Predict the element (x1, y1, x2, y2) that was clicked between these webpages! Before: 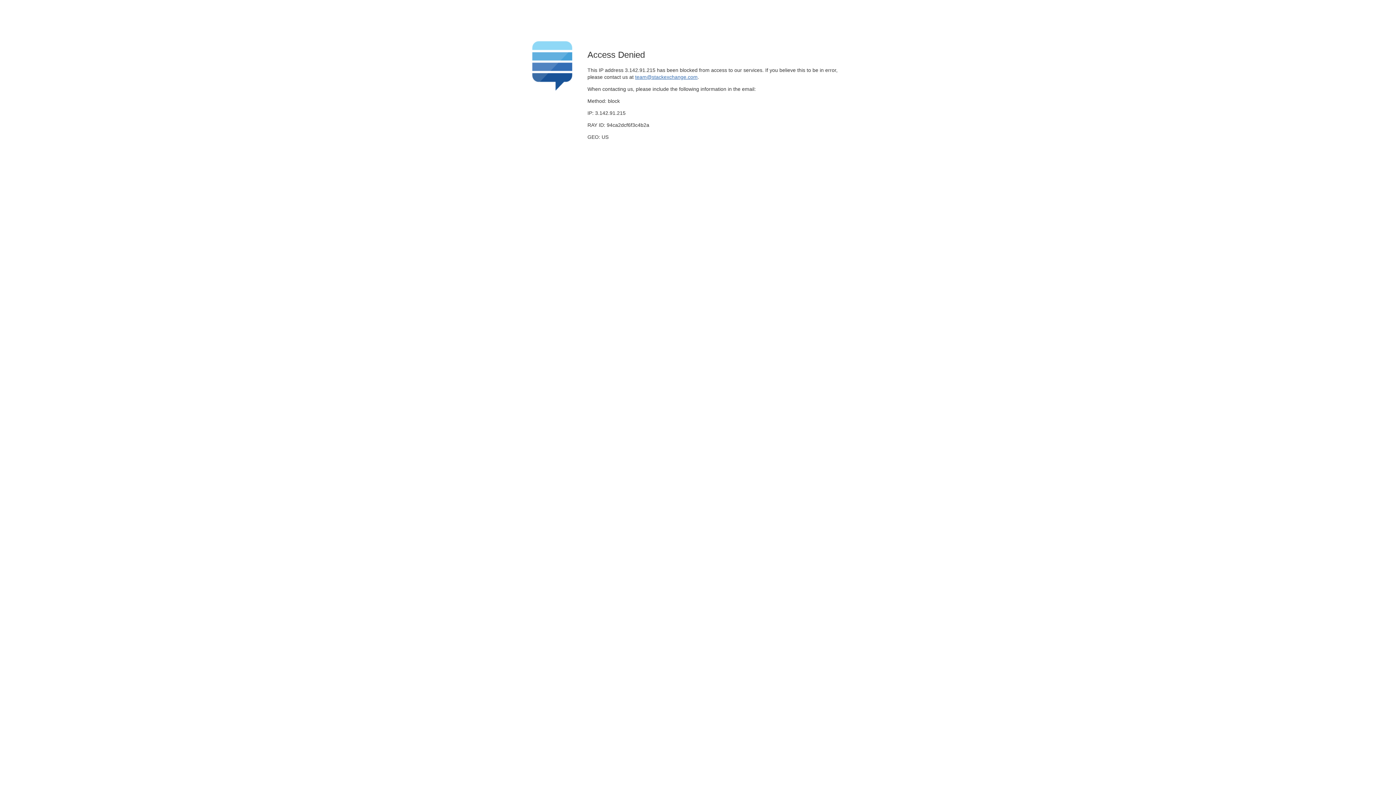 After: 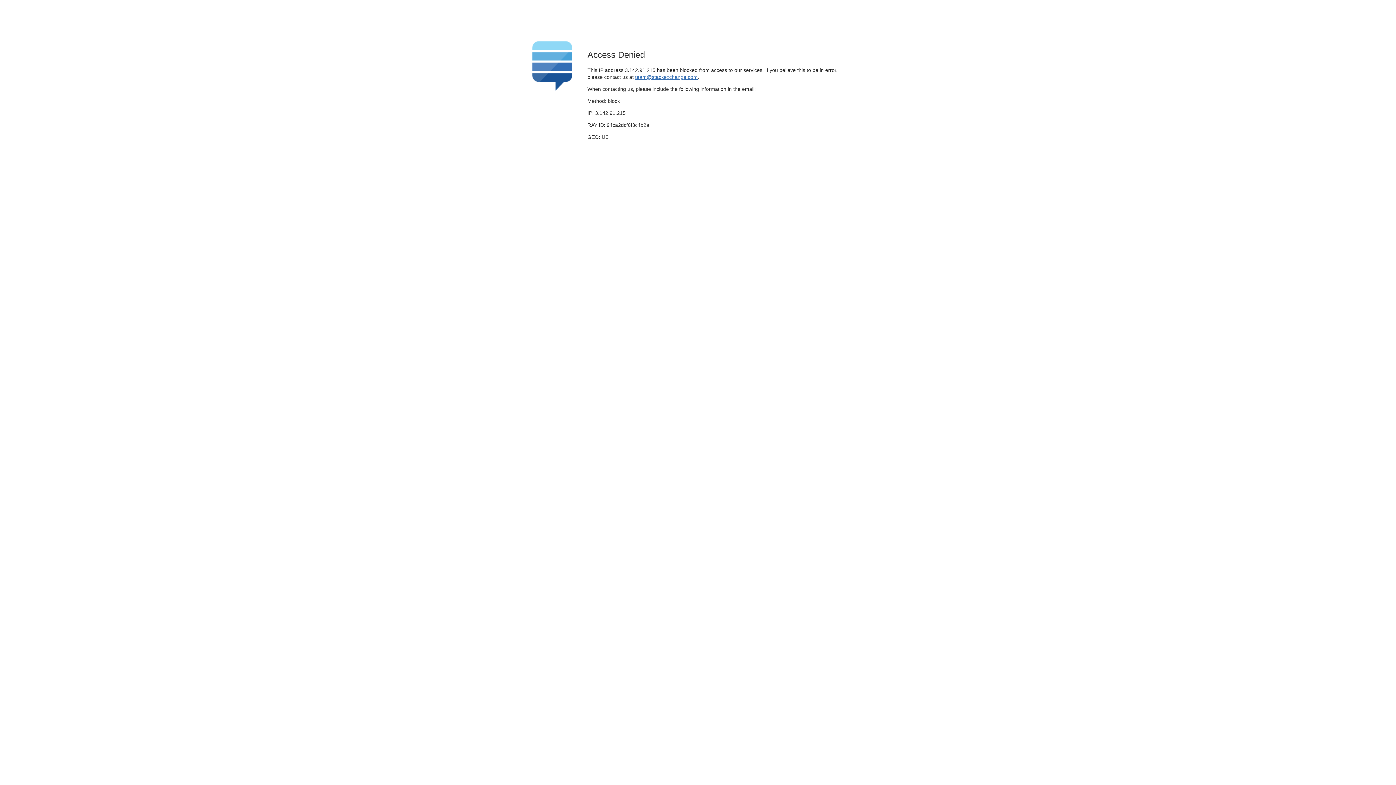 Action: label: team@stackexchange.com bbox: (635, 74, 697, 79)